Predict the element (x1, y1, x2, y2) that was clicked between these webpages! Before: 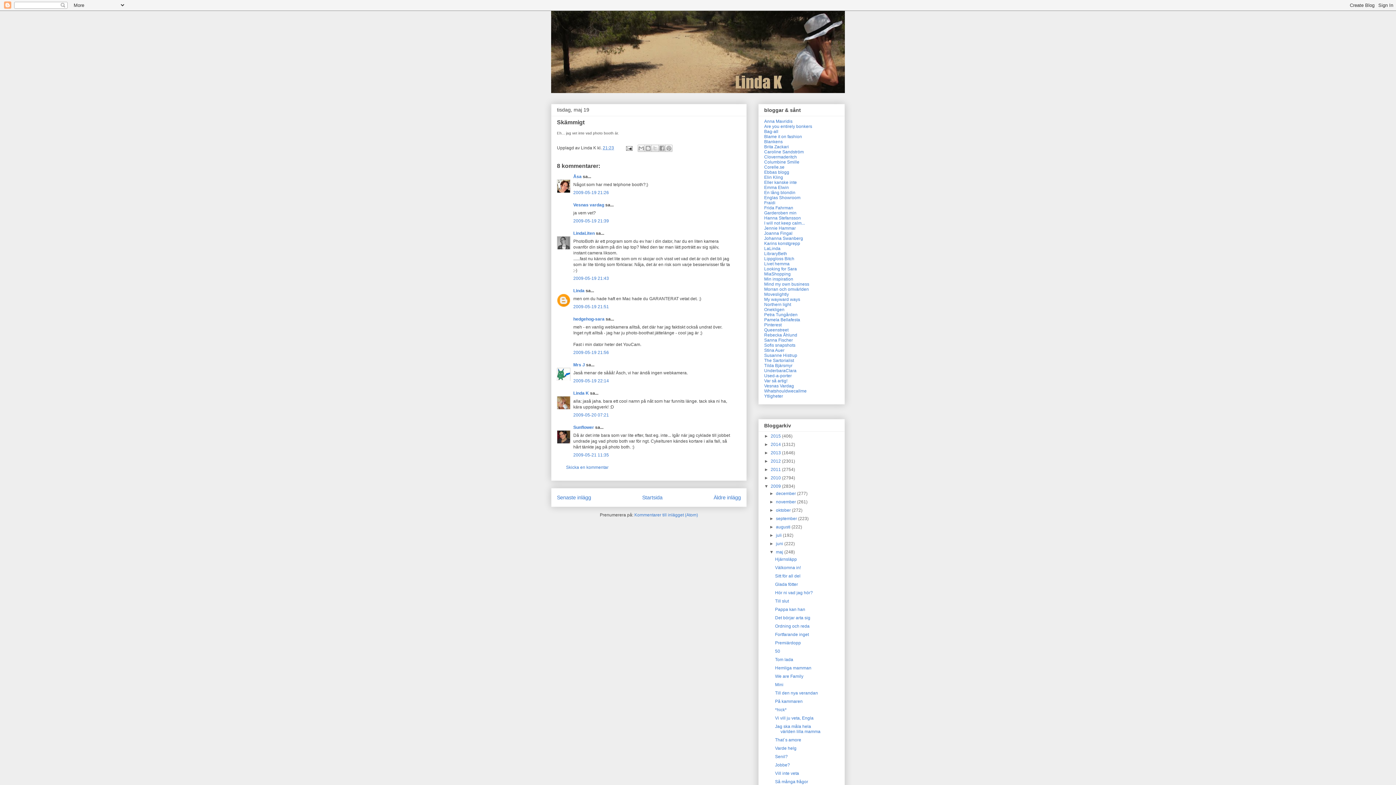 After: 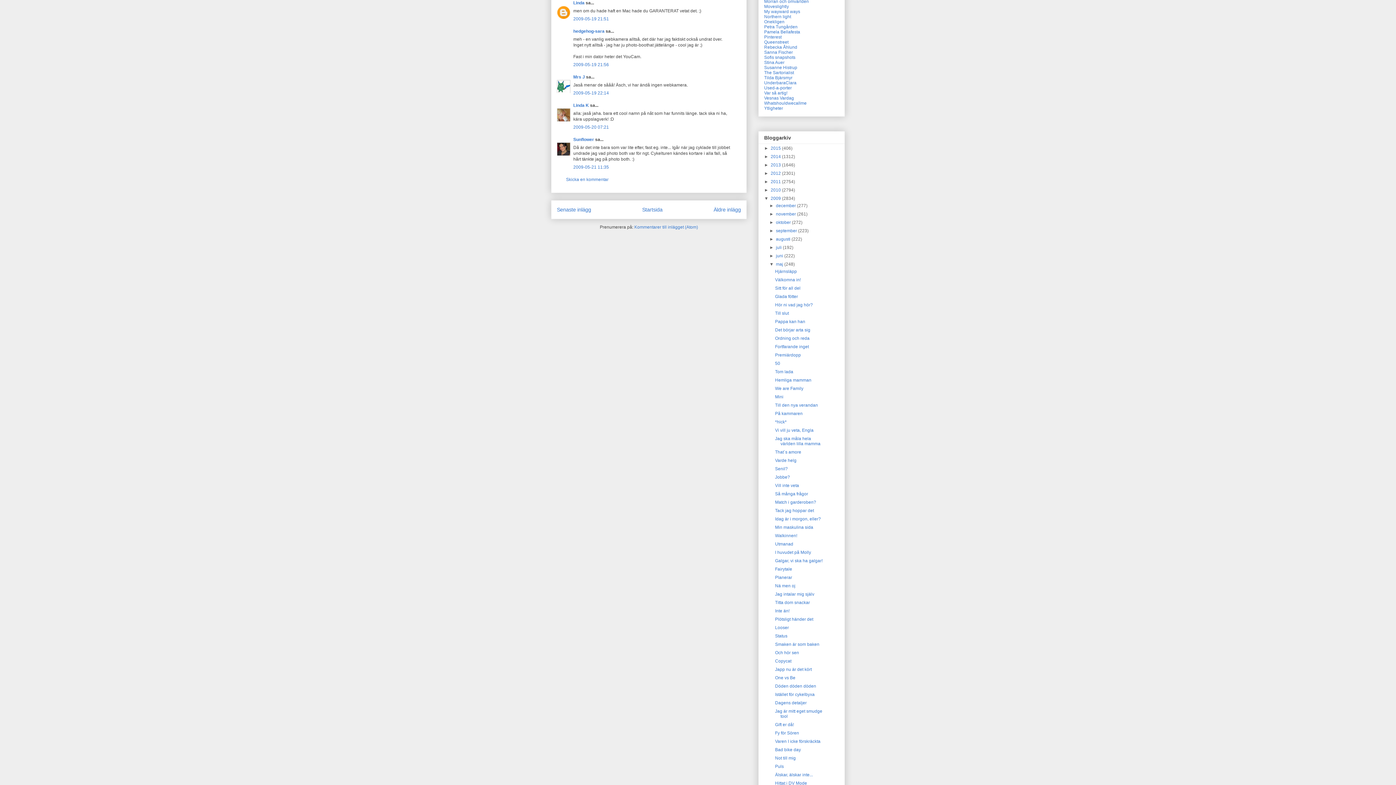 Action: label: 2009-05-19 21:51 bbox: (573, 304, 609, 309)